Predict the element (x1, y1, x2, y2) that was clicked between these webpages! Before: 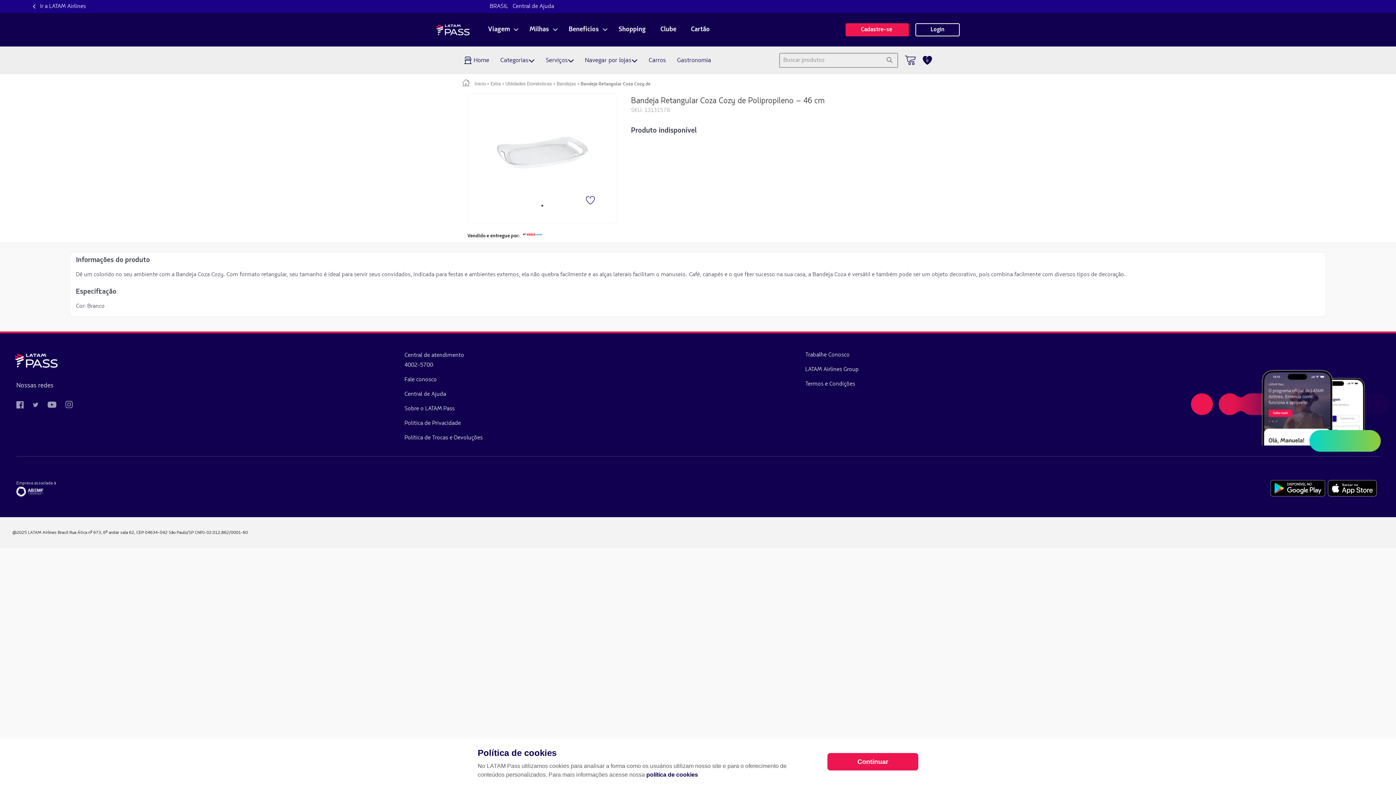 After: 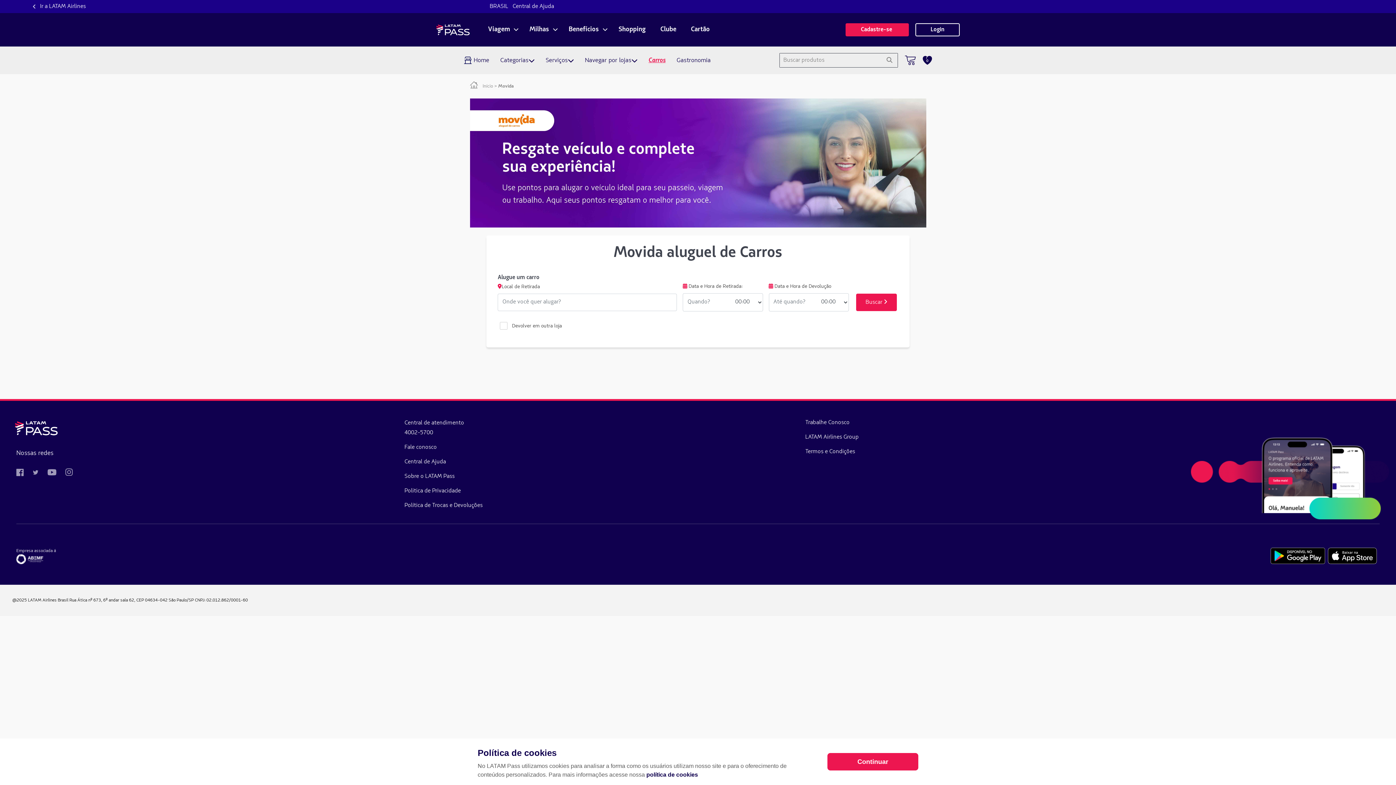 Action: label: Carros bbox: (648, 55, 666, 64)